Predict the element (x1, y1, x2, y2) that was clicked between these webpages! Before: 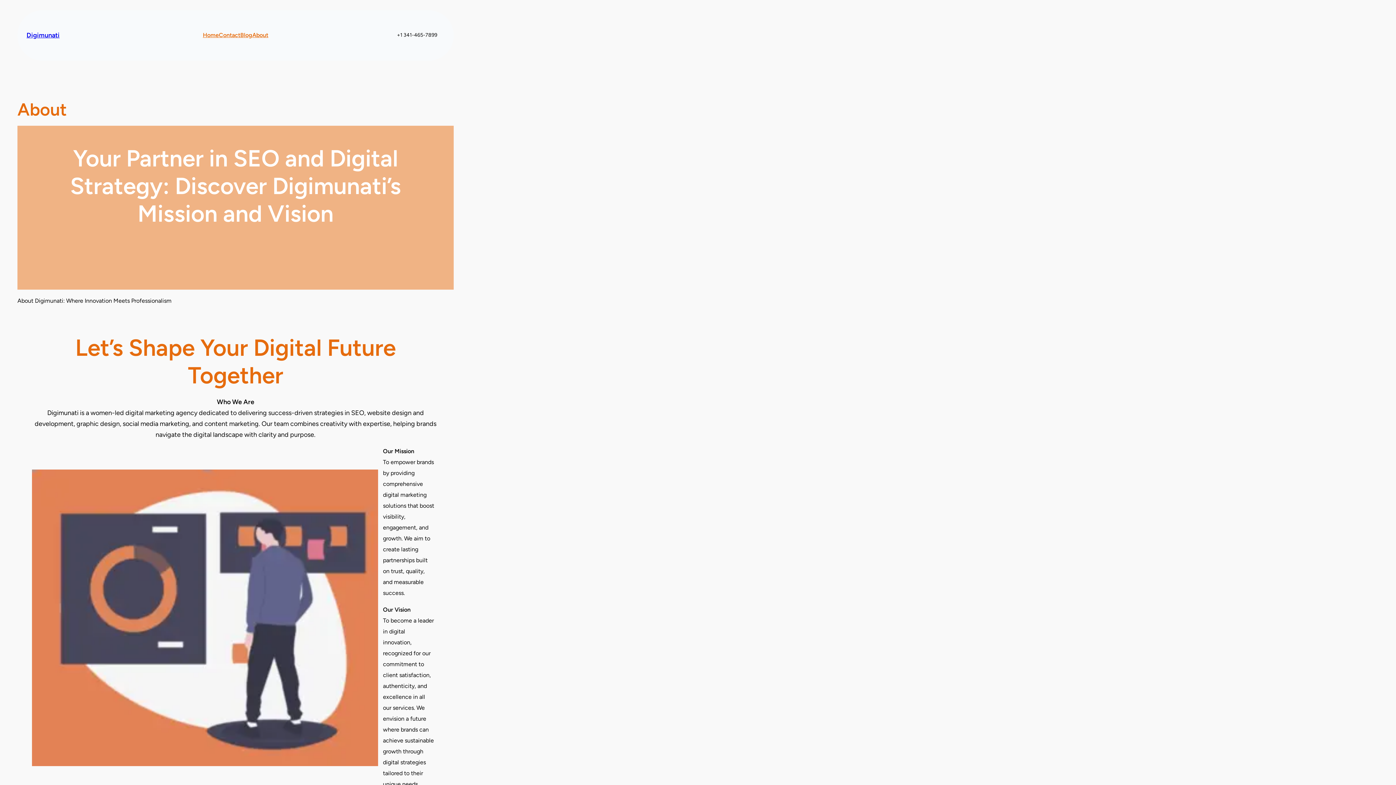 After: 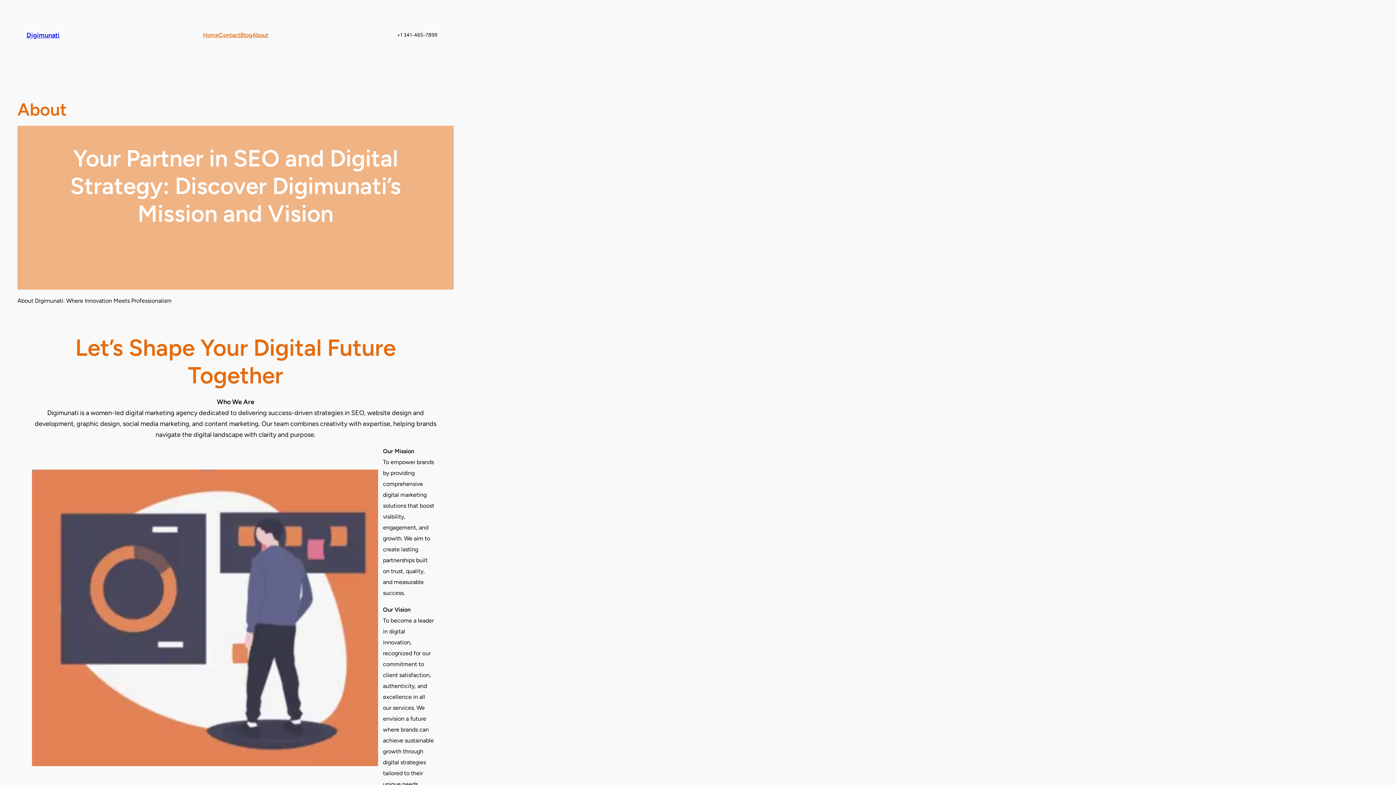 Action: bbox: (389, 26, 444, 44) label: +1 341-465-7899